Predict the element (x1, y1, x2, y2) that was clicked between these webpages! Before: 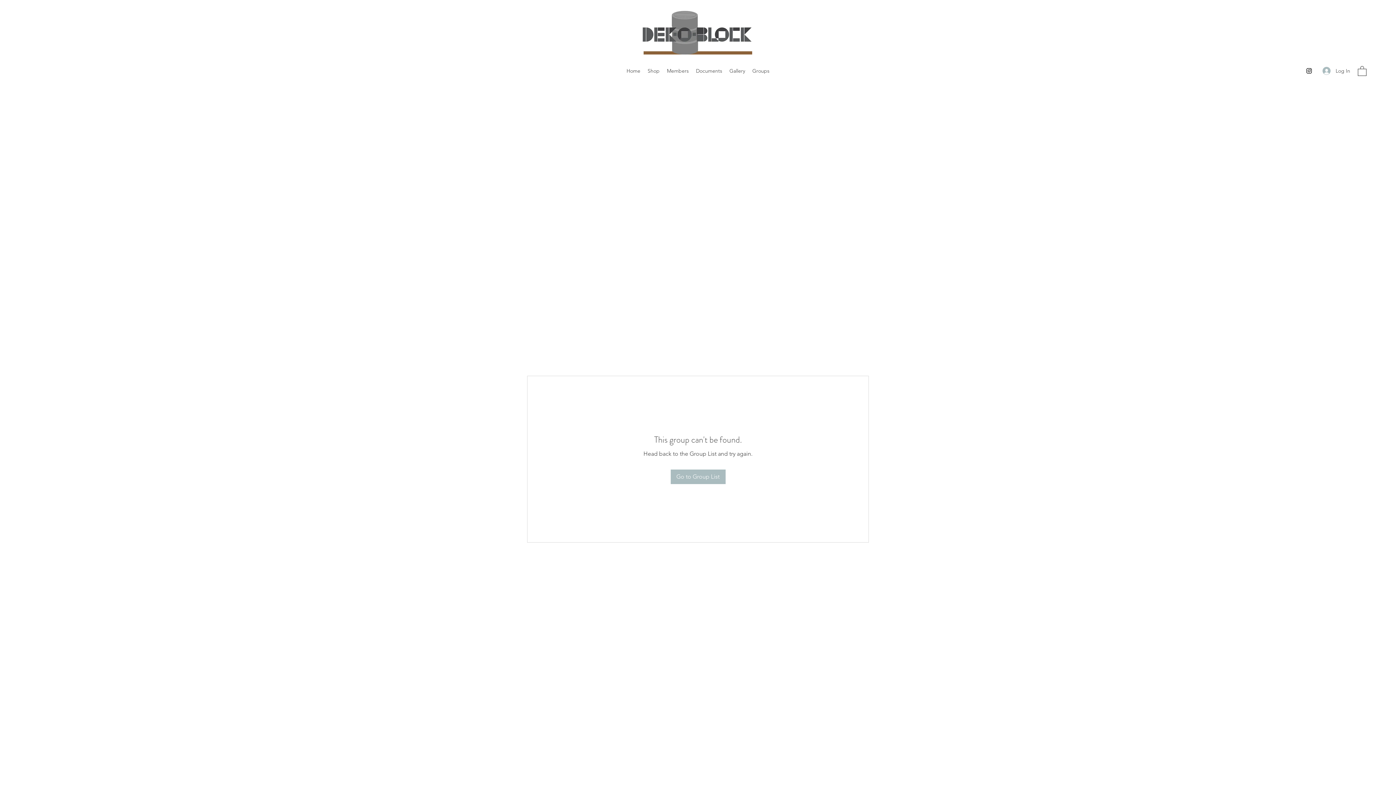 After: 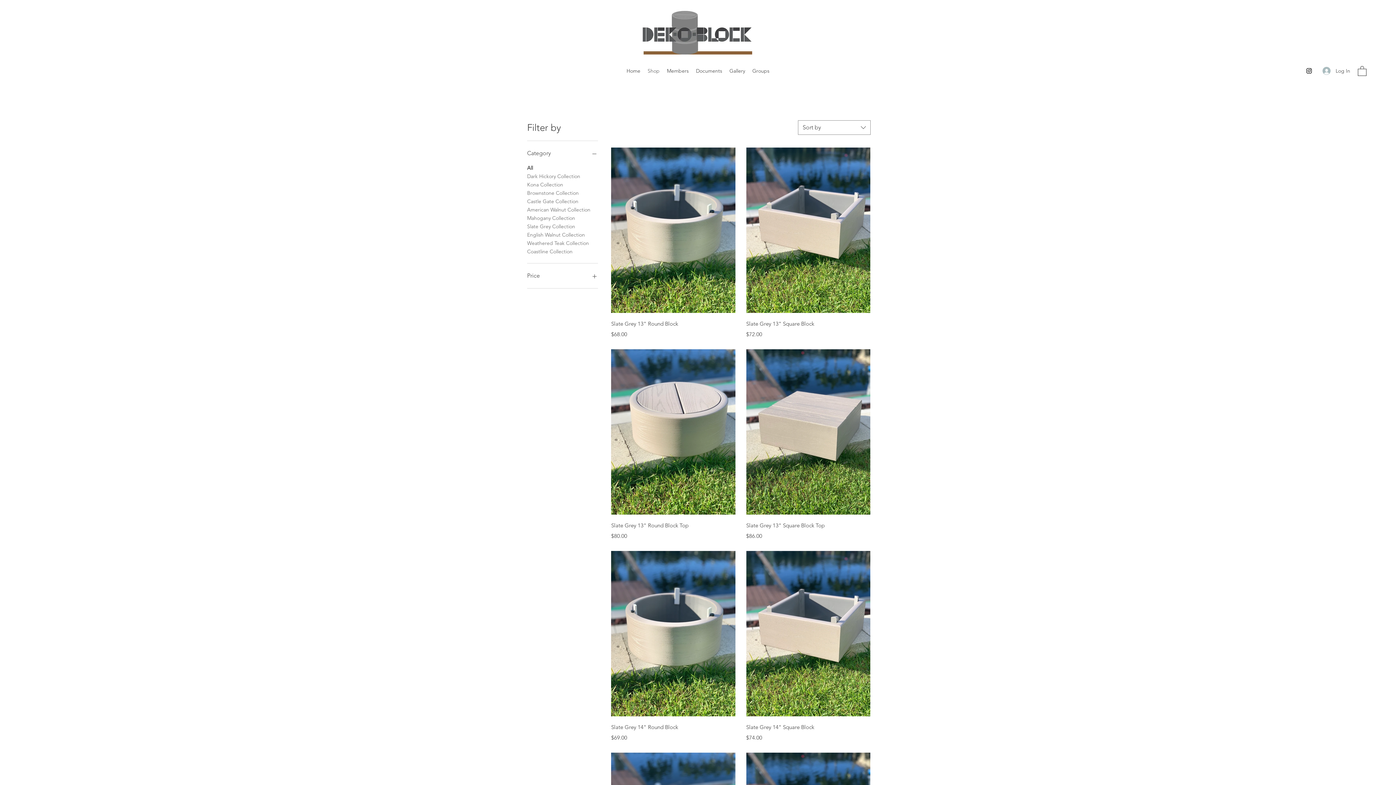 Action: label: Shop bbox: (644, 65, 663, 76)